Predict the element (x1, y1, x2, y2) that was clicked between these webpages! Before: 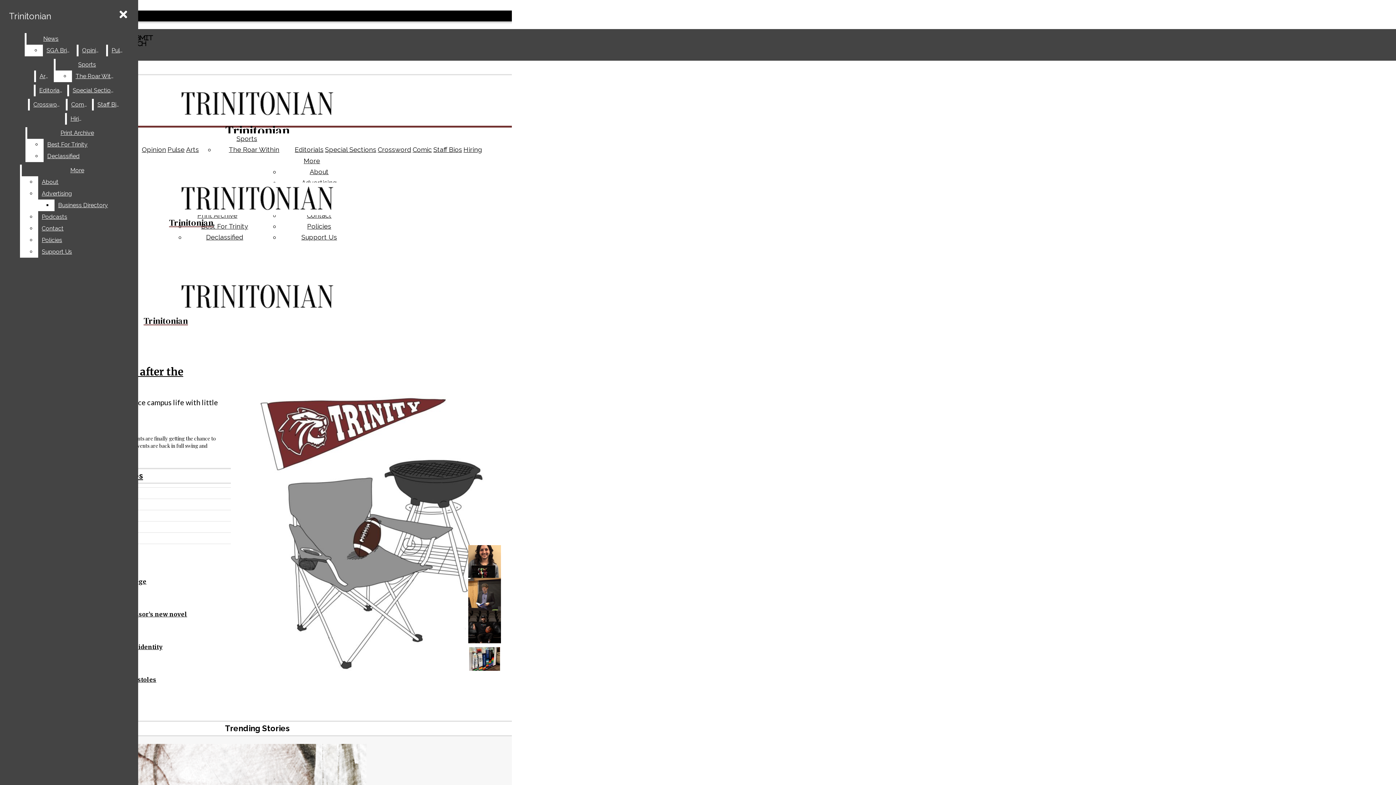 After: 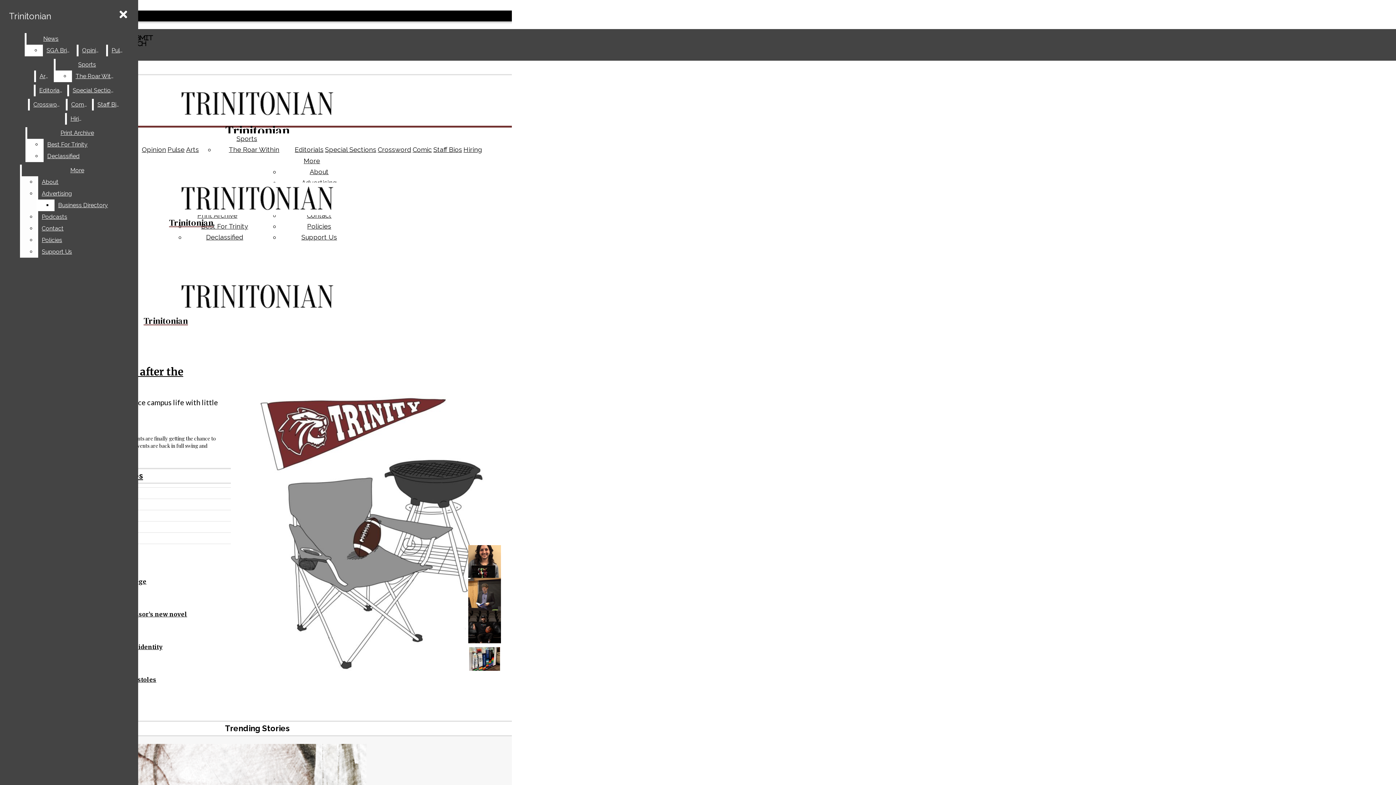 Action: label: Support Us bbox: (38, 246, 132, 257)